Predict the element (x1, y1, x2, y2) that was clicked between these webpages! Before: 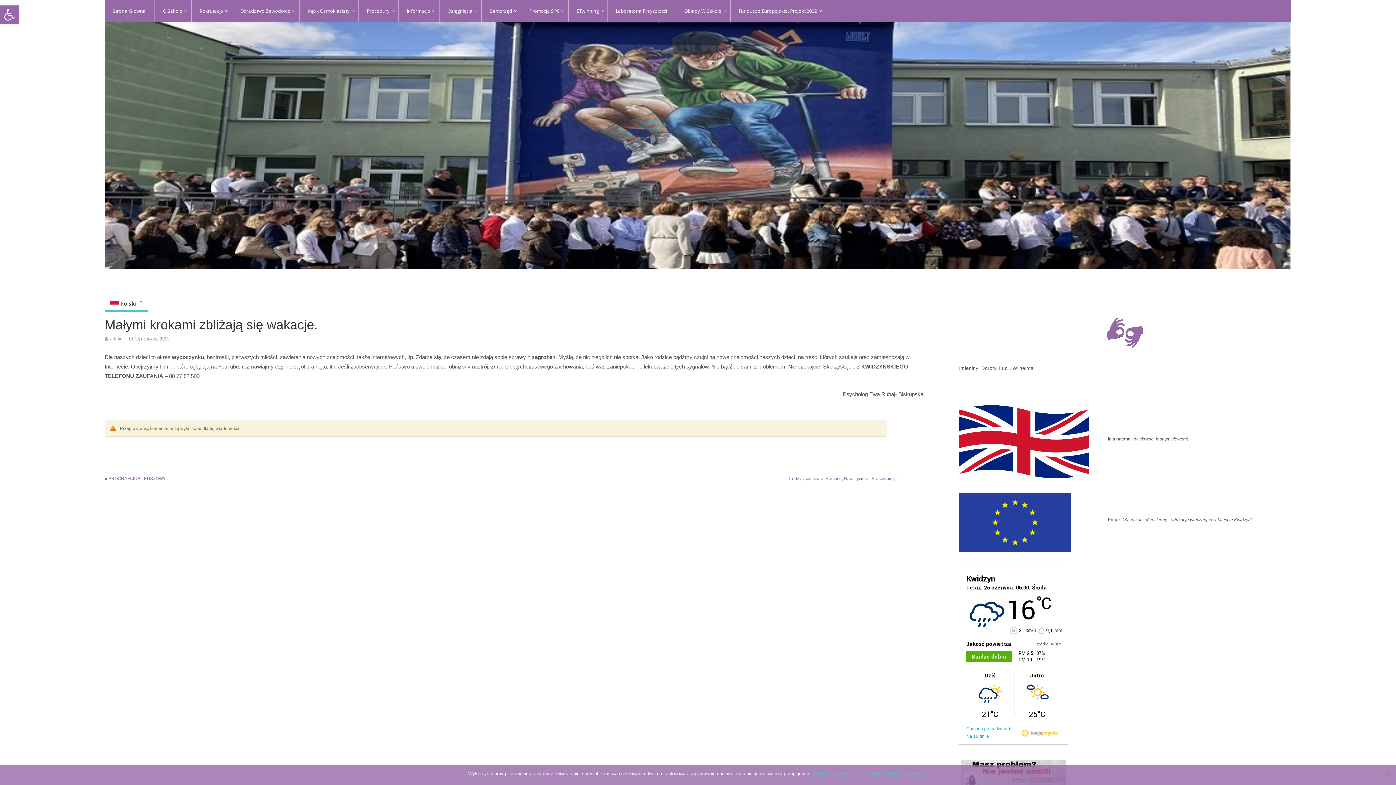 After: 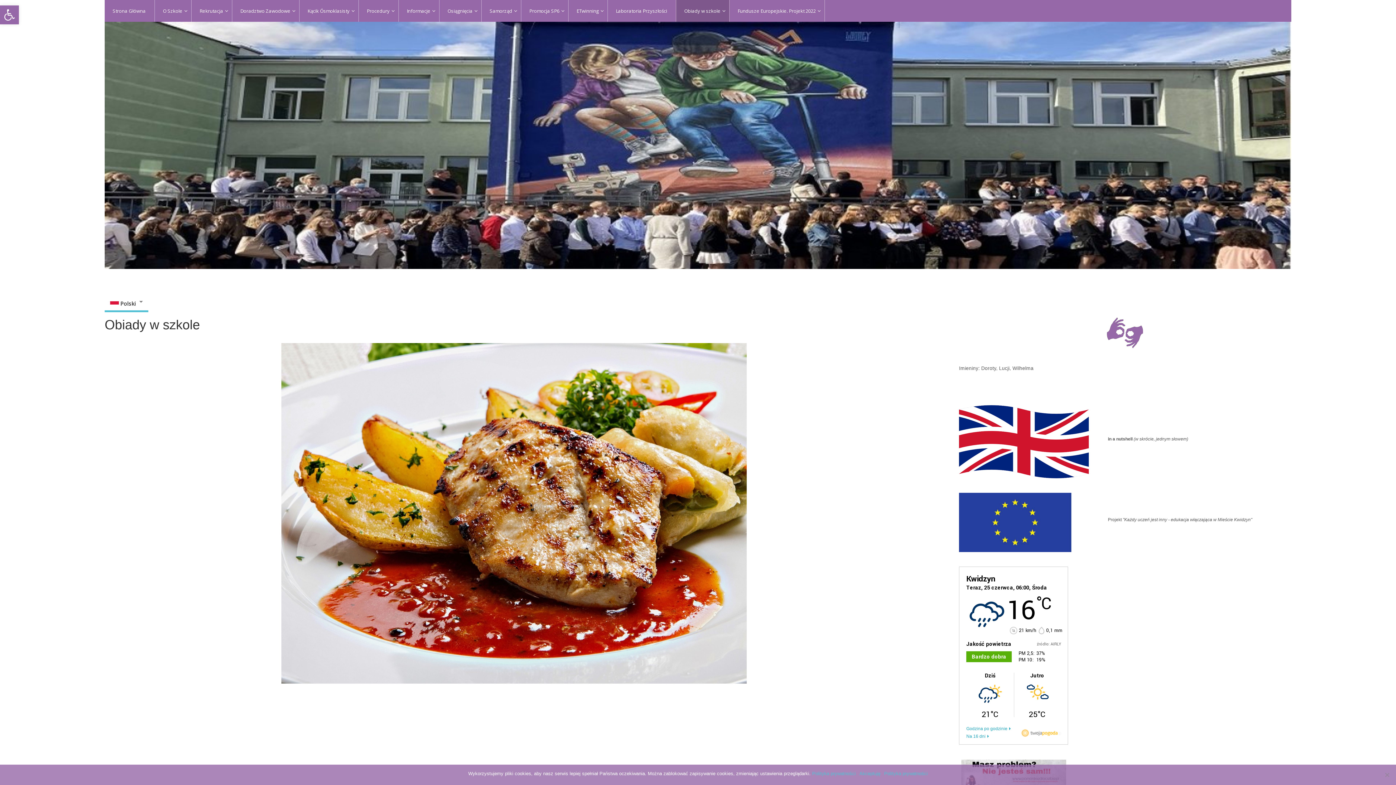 Action: bbox: (676, 0, 730, 21) label: Obiady W Szkole